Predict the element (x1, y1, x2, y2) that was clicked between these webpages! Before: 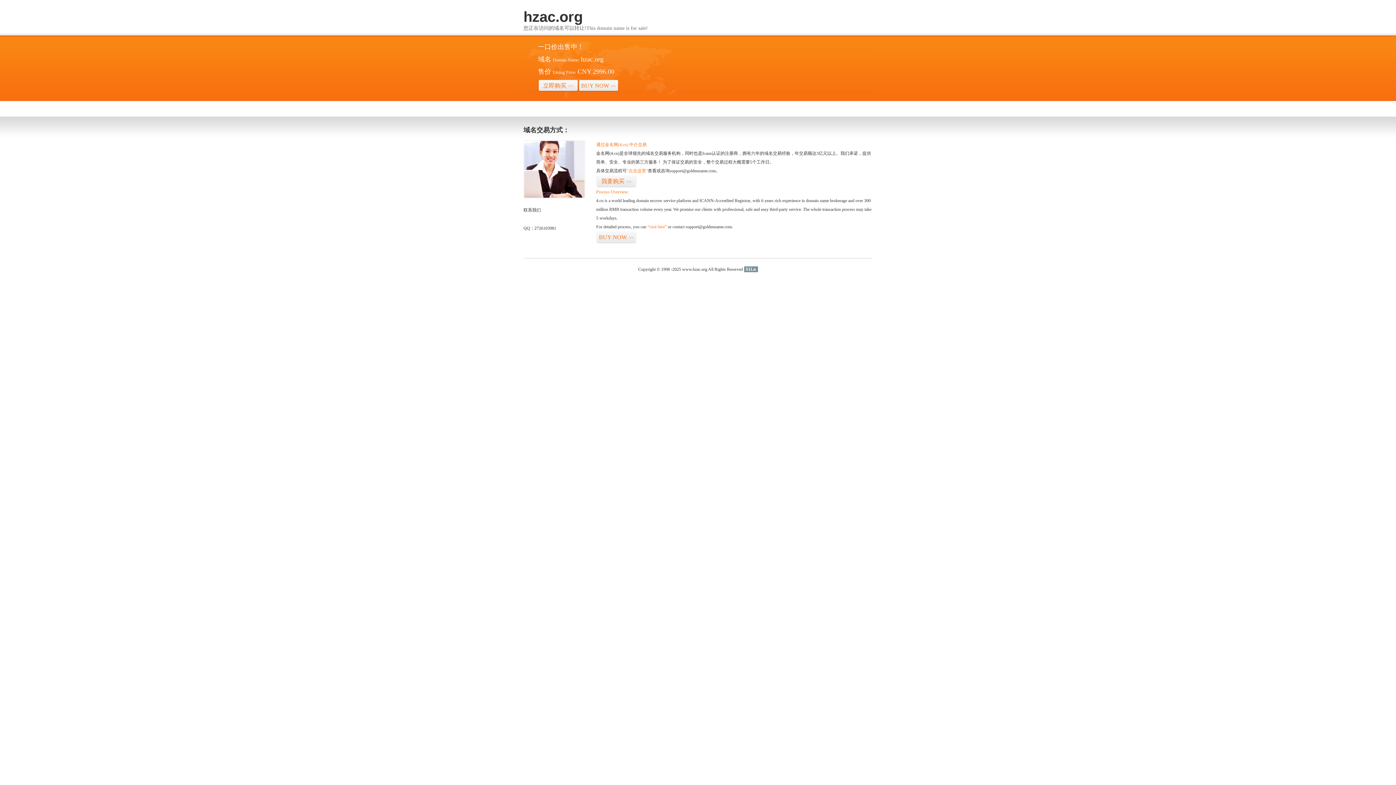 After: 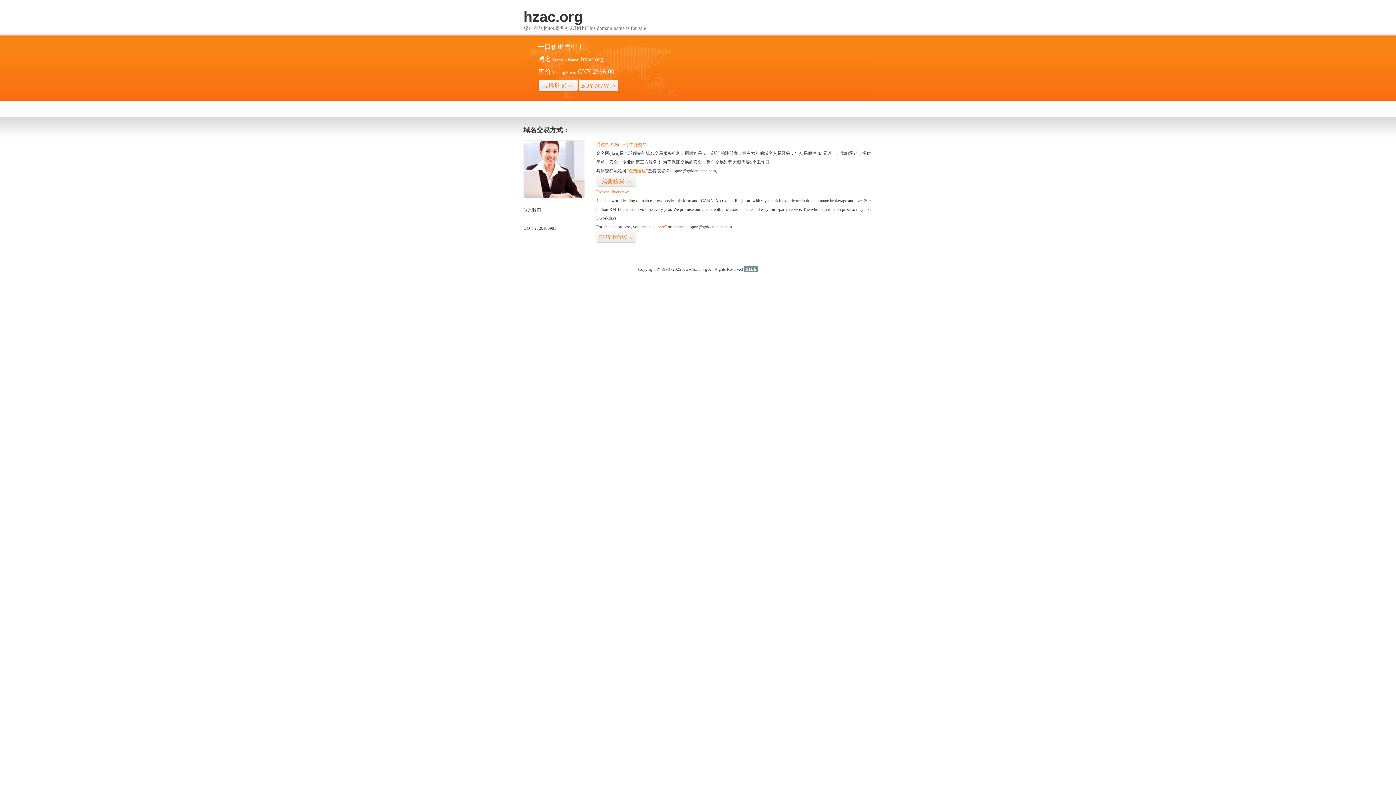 Action: bbox: (744, 266, 758, 272) label: 51La